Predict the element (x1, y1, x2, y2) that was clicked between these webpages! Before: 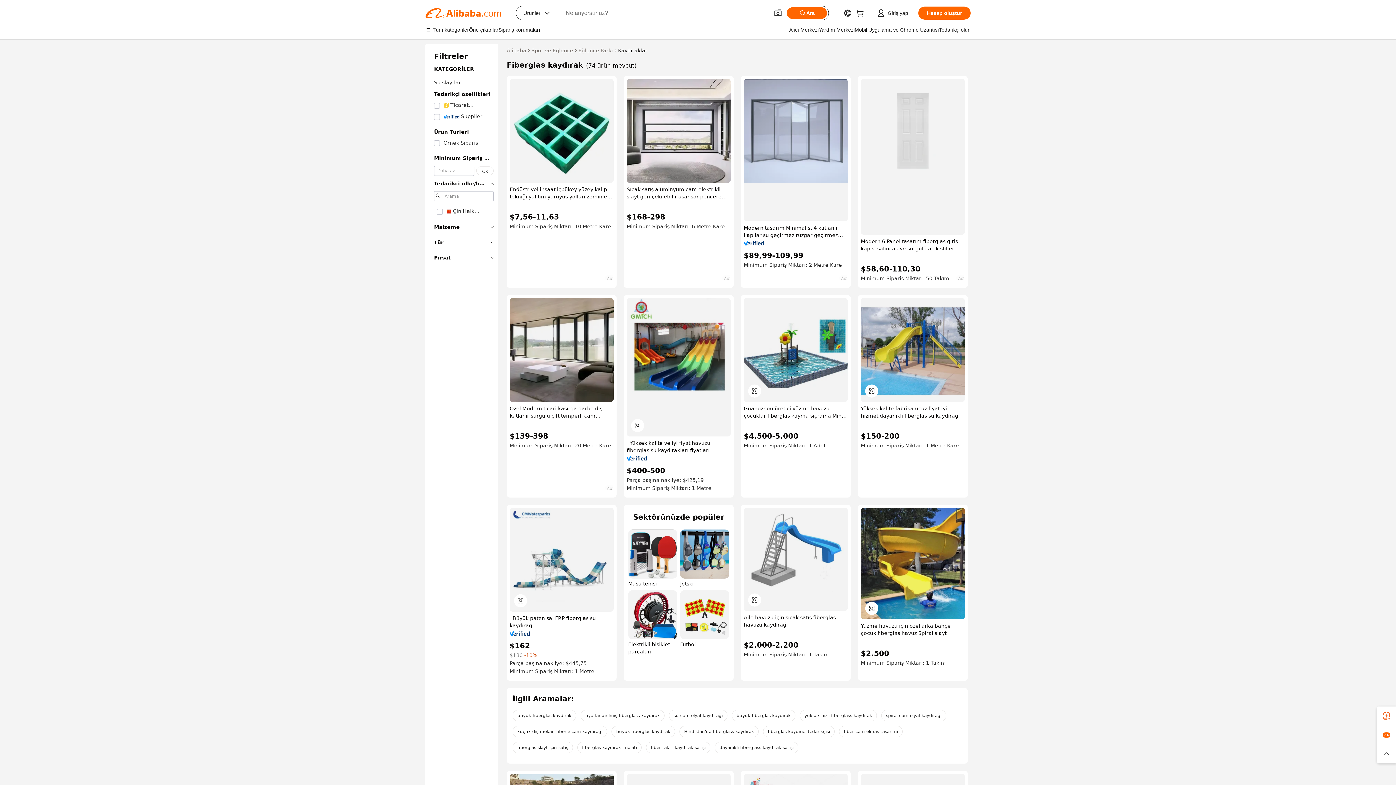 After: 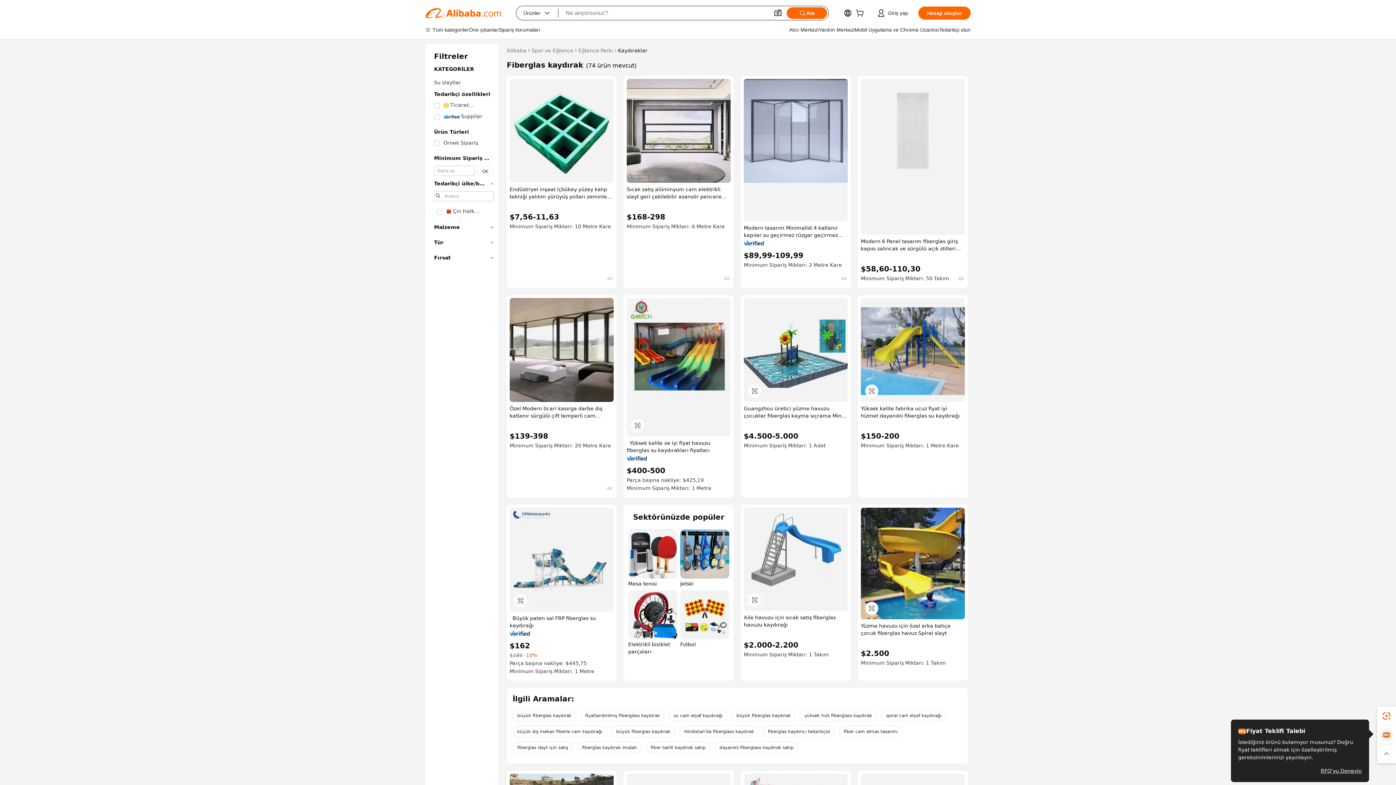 Action: bbox: (1377, 725, 1396, 744)